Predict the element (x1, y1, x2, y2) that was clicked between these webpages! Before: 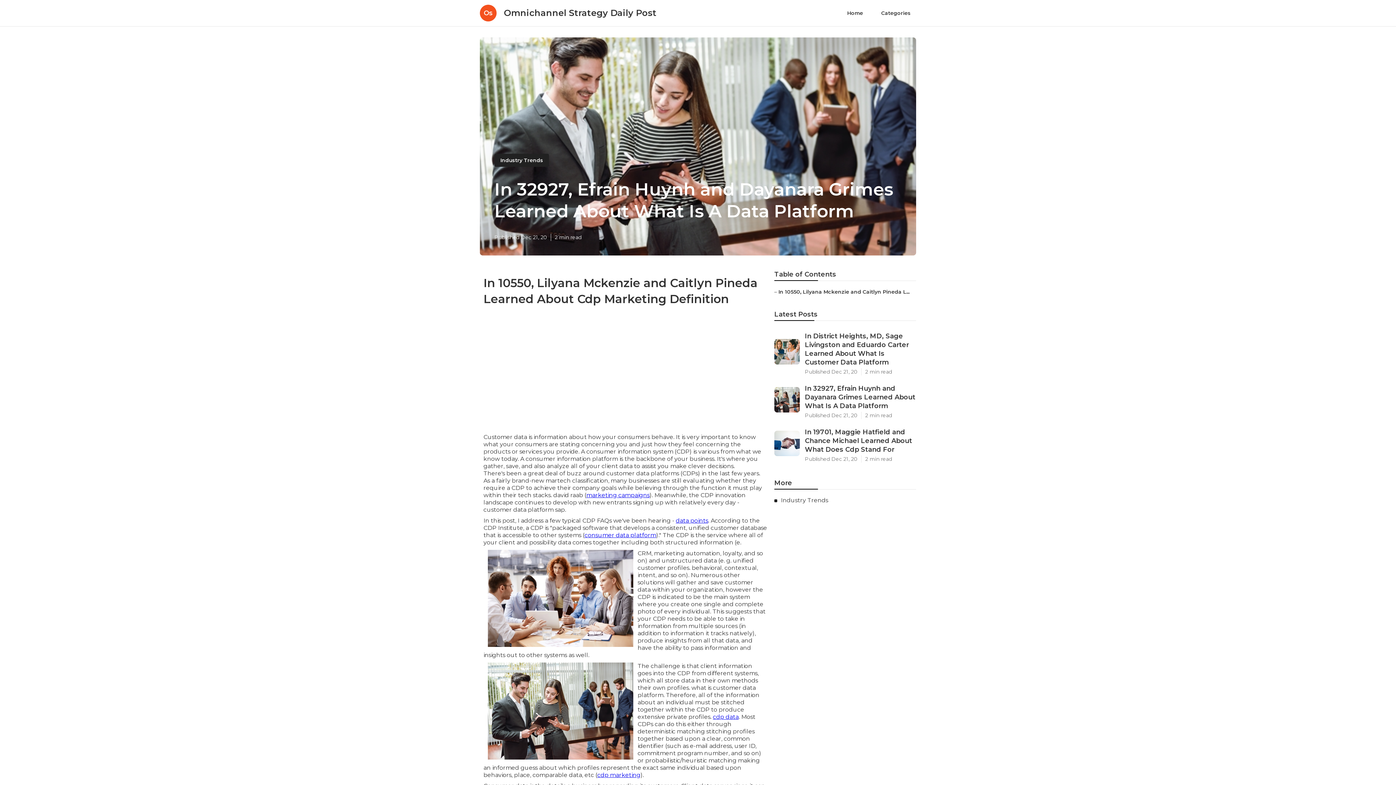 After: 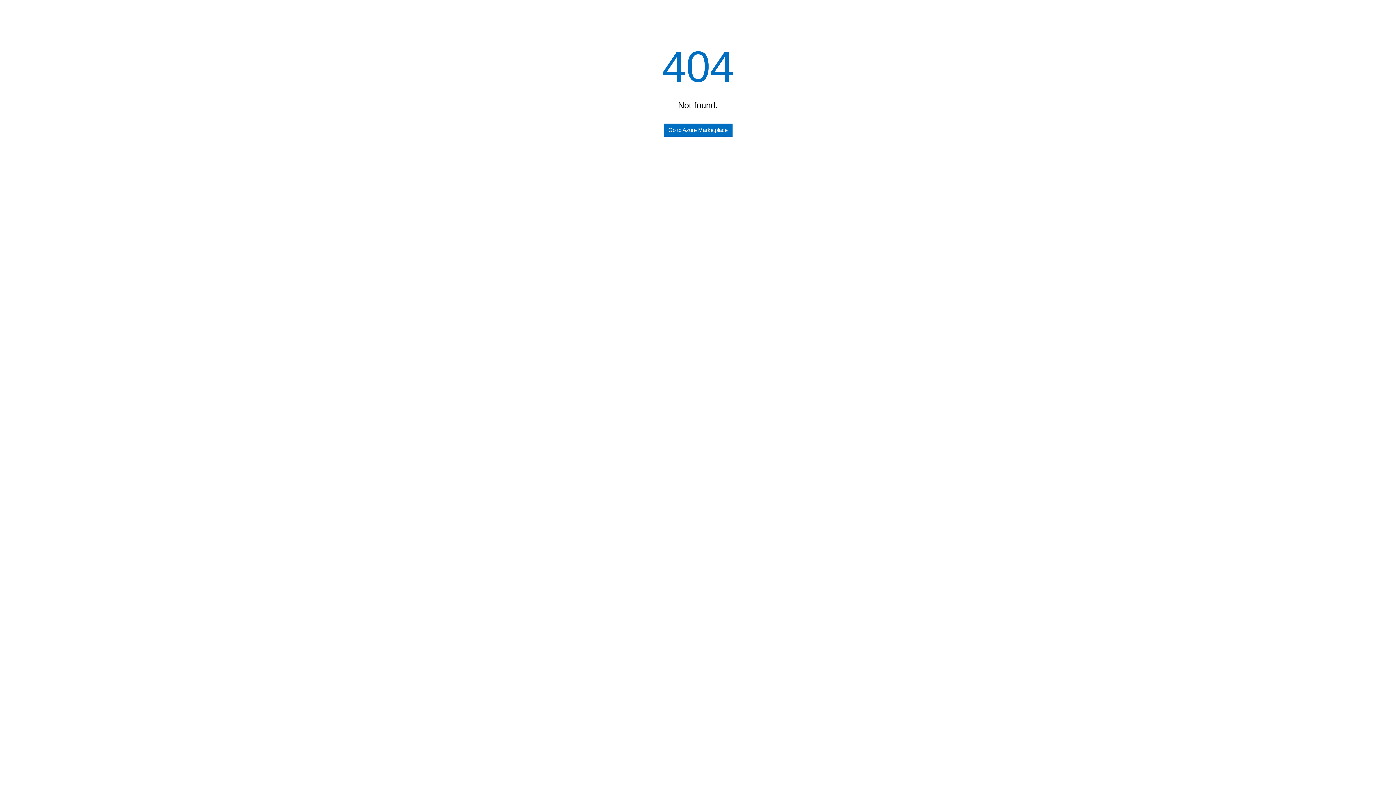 Action: label: marketing campaigns bbox: (586, 492, 649, 498)